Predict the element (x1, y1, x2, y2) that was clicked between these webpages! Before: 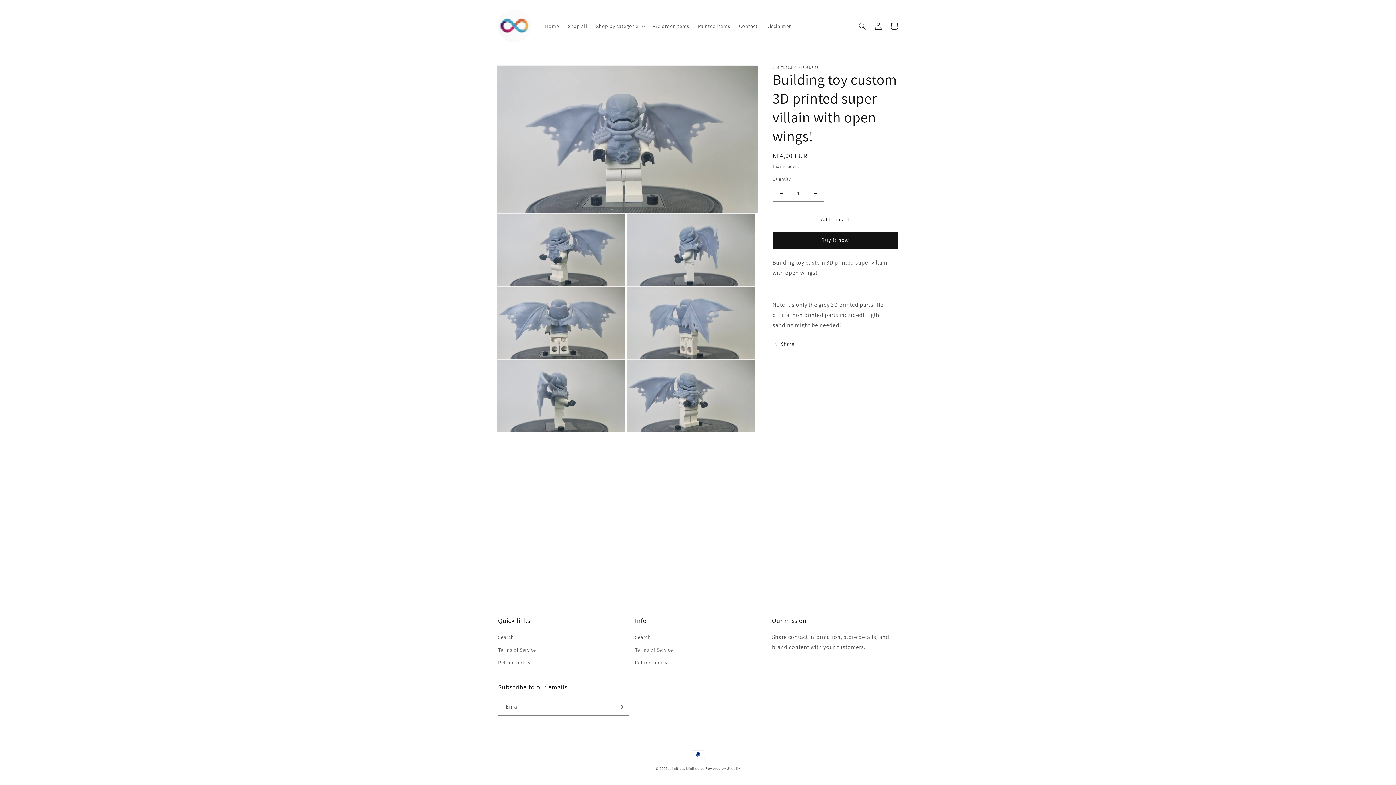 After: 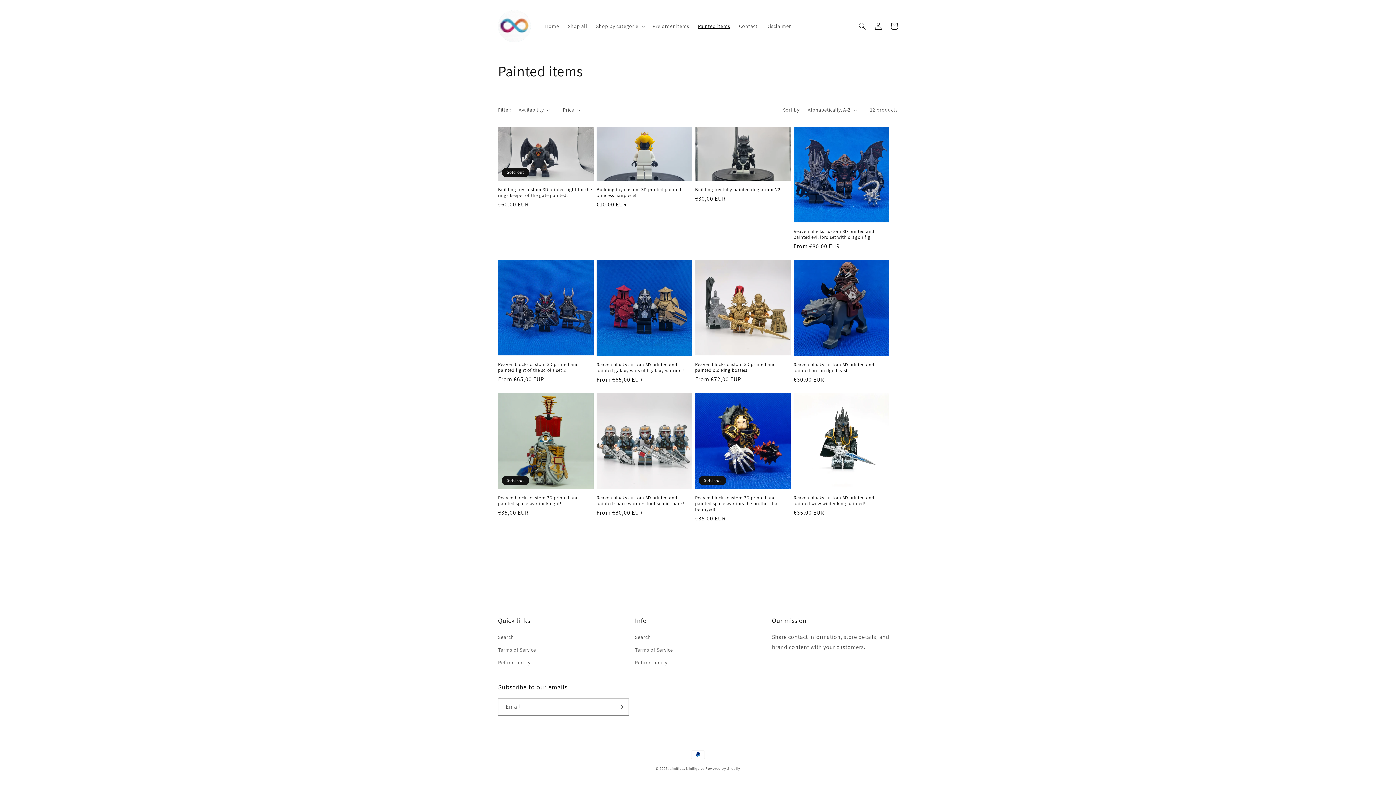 Action: bbox: (693, 18, 734, 33) label: Painted items